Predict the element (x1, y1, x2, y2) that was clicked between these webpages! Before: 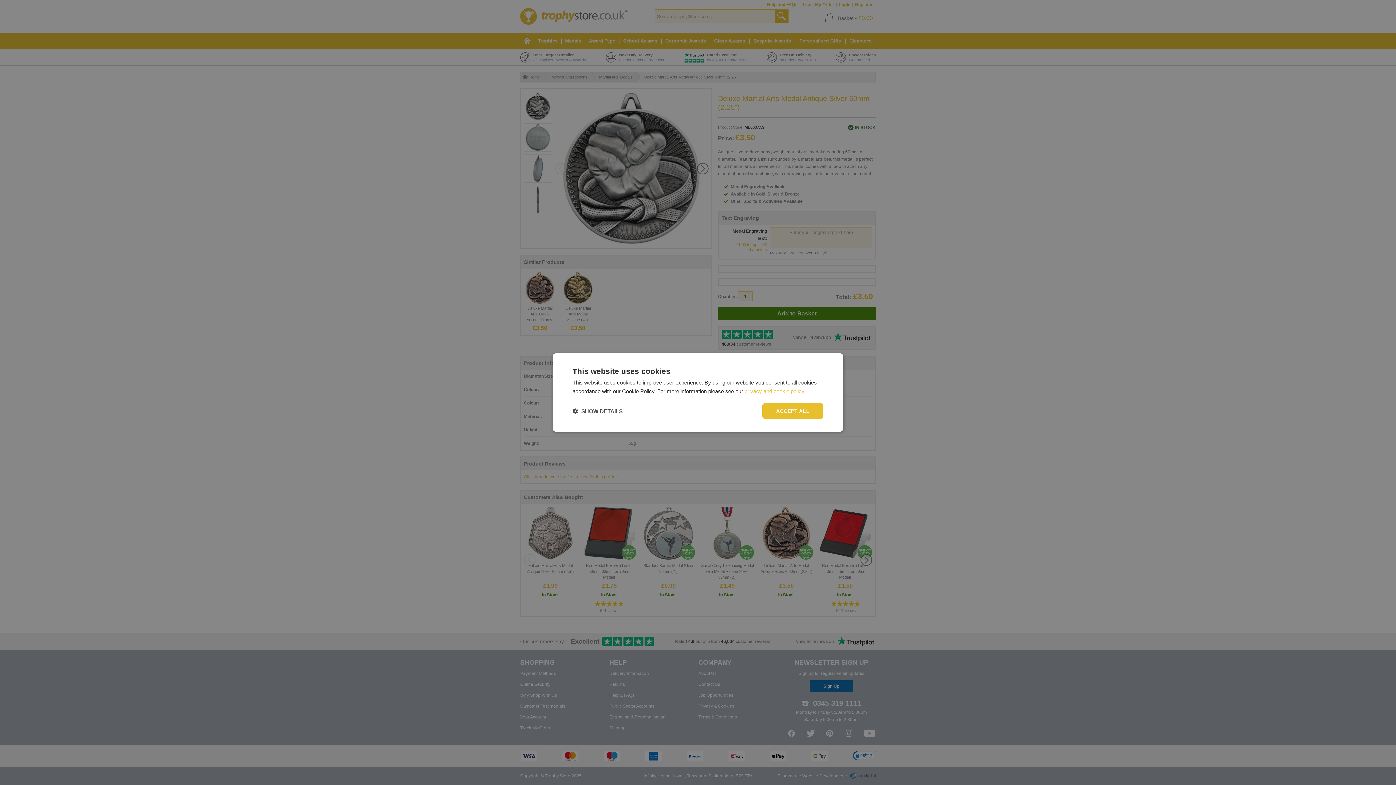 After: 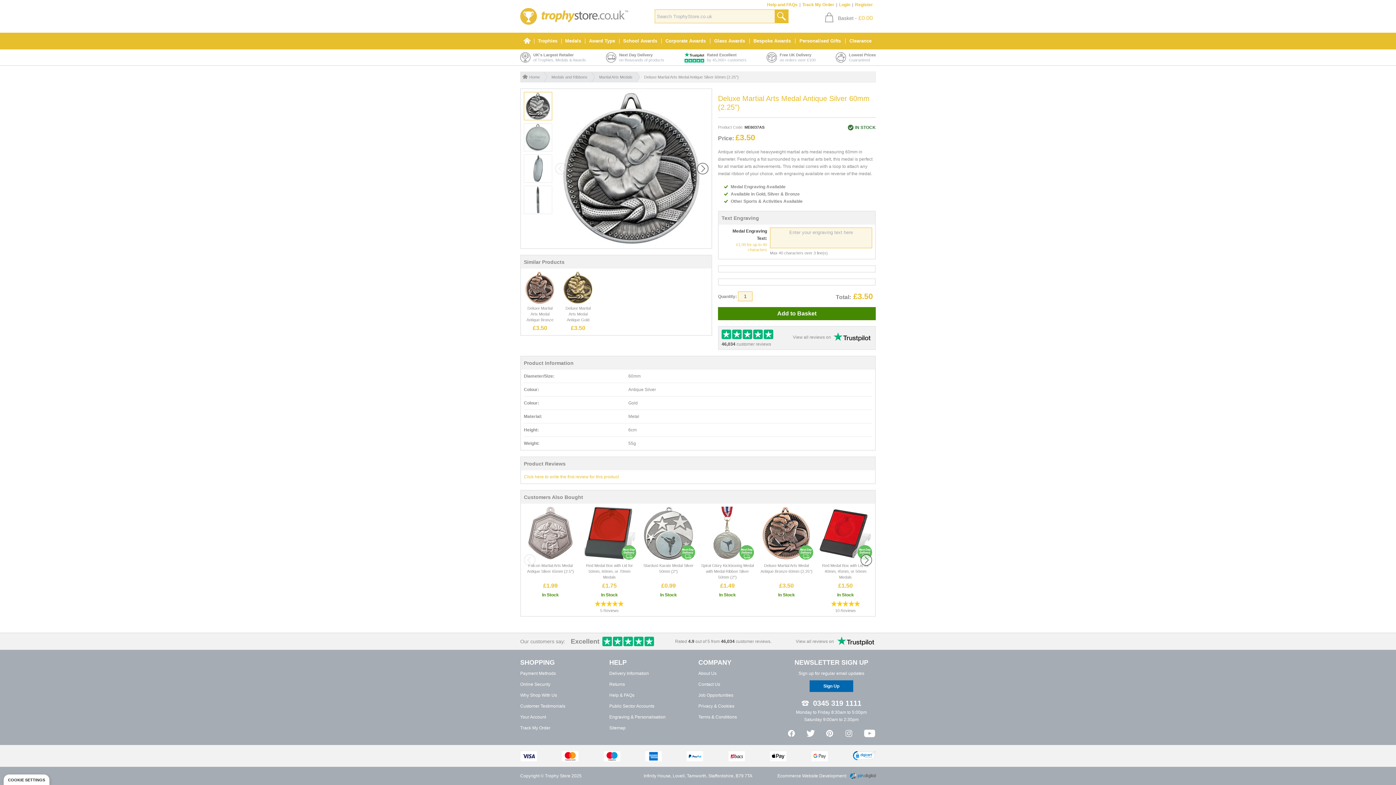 Action: label: ACCEPT ALL bbox: (762, 403, 823, 419)